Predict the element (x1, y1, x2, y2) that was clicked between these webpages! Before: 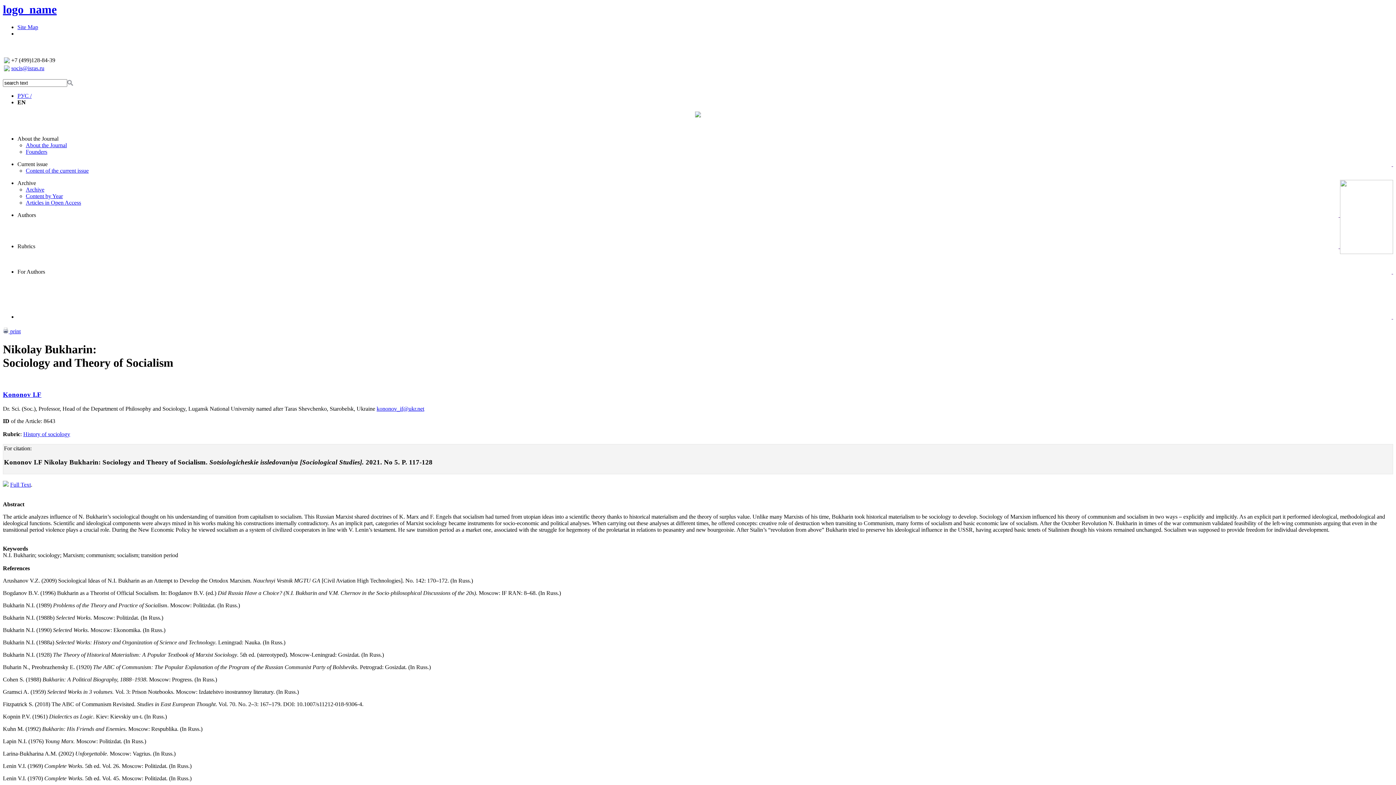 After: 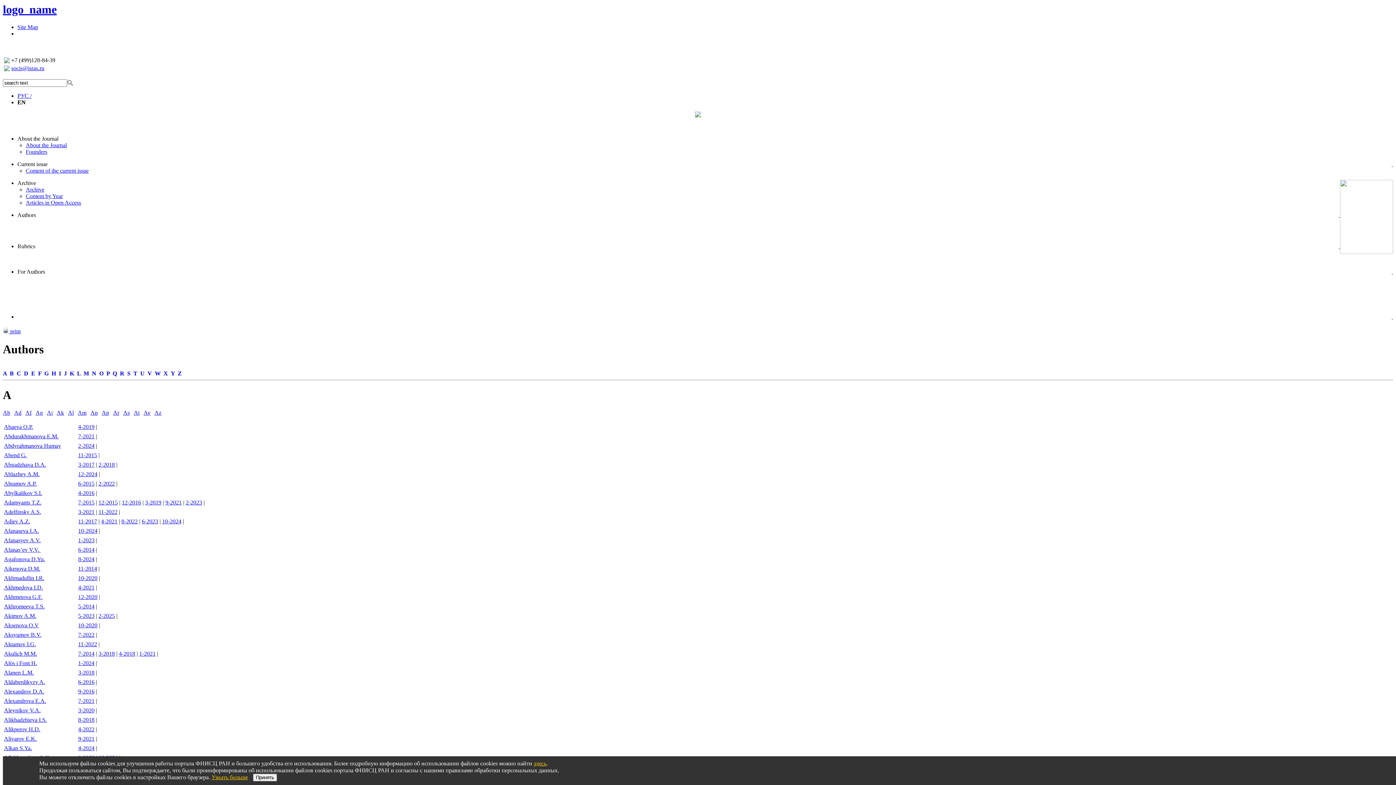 Action: label: Authors bbox: (17, 212, 36, 218)